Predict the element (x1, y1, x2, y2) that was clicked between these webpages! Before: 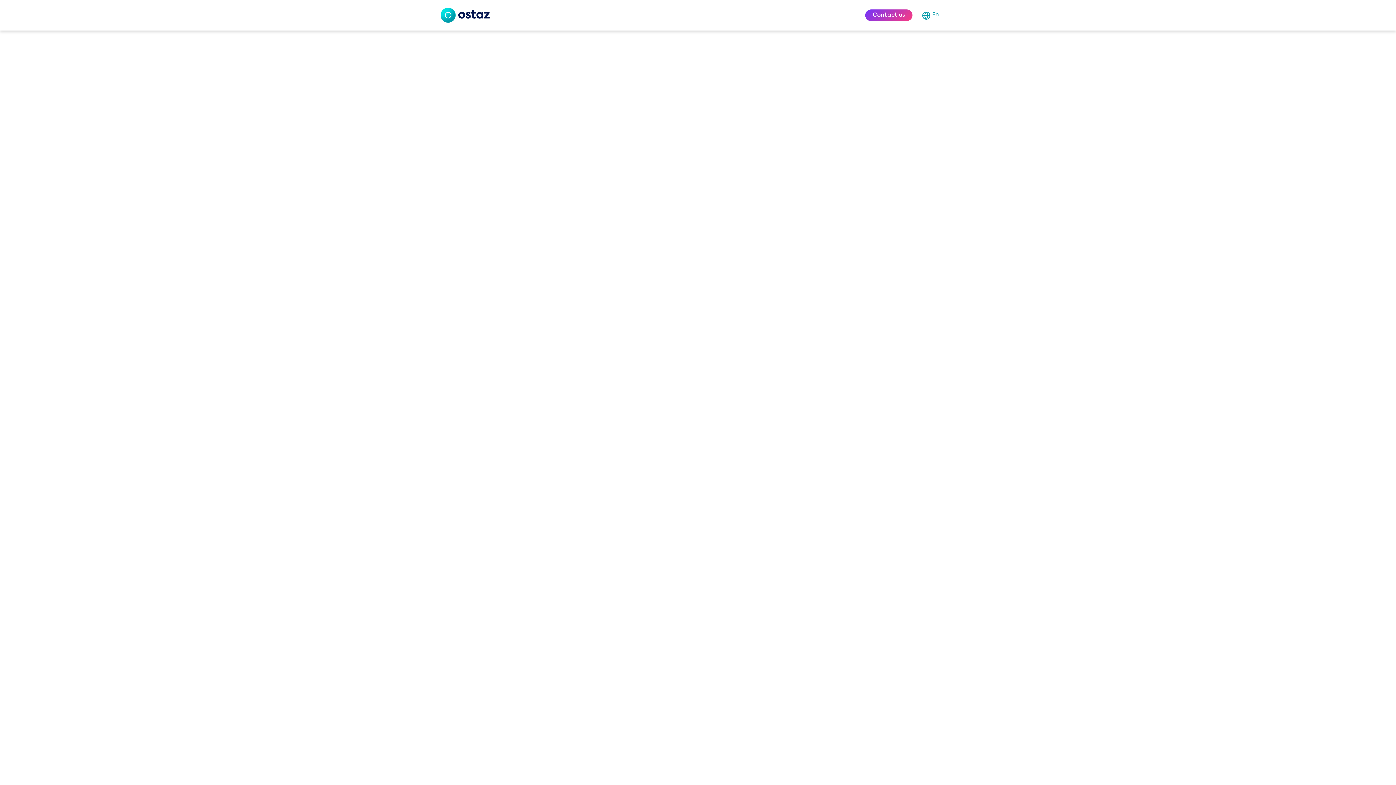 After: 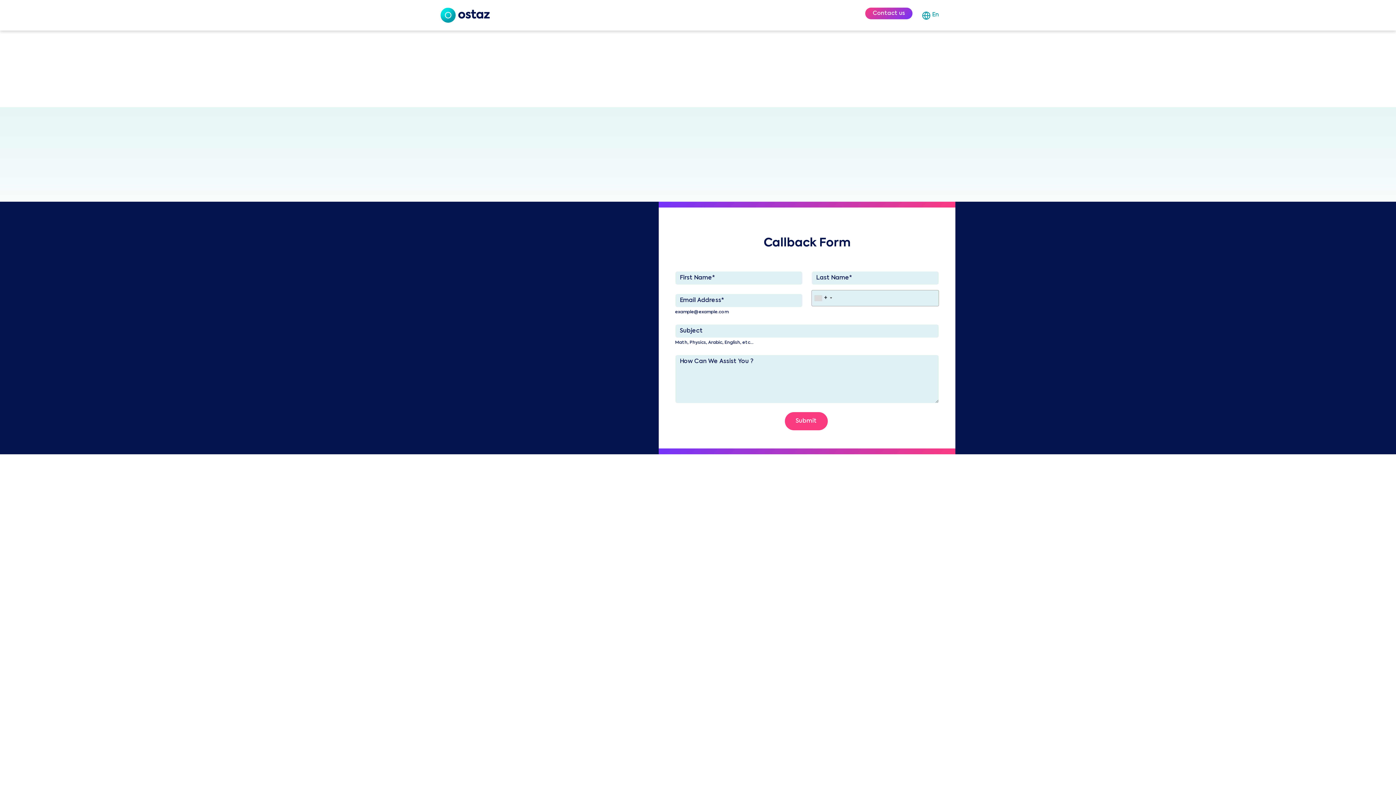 Action: label: Contact us bbox: (865, 9, 912, 21)